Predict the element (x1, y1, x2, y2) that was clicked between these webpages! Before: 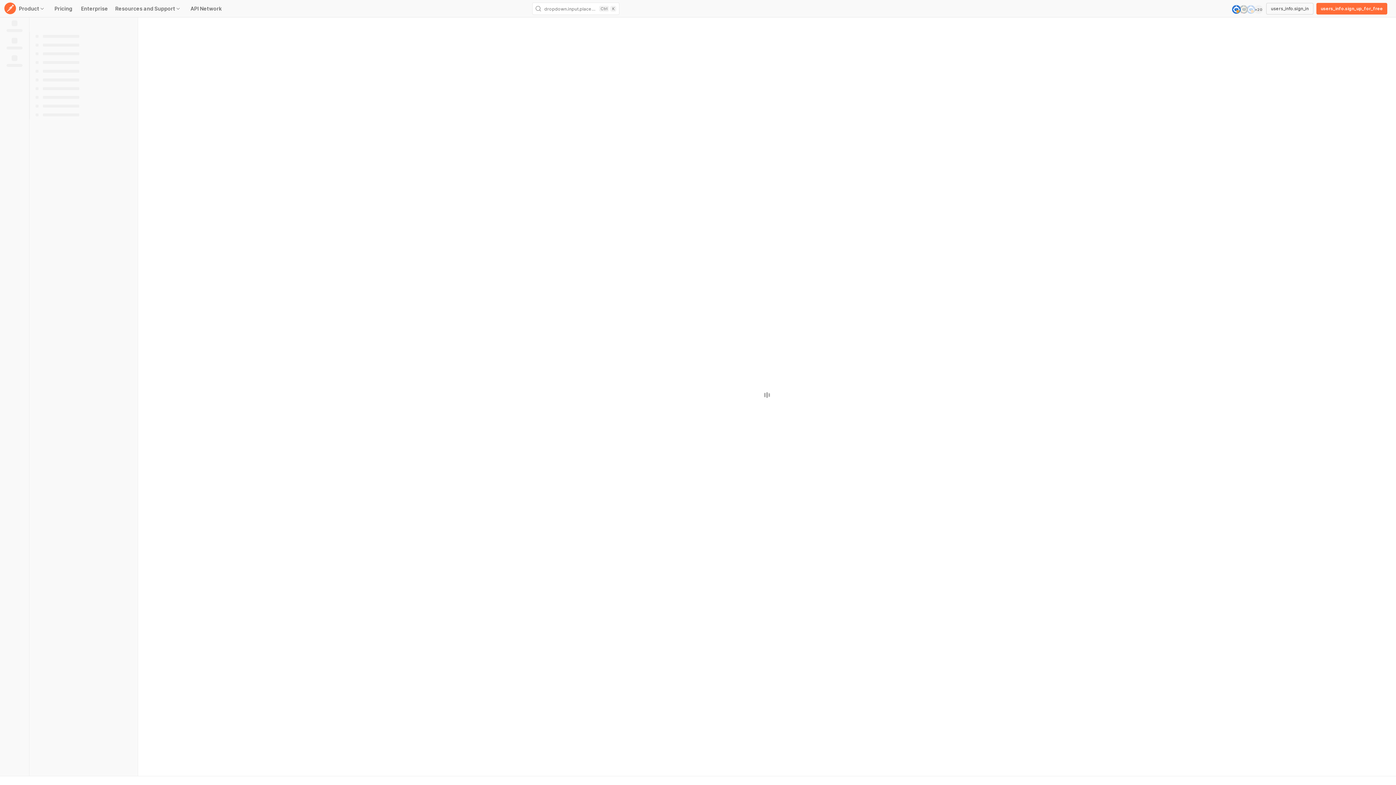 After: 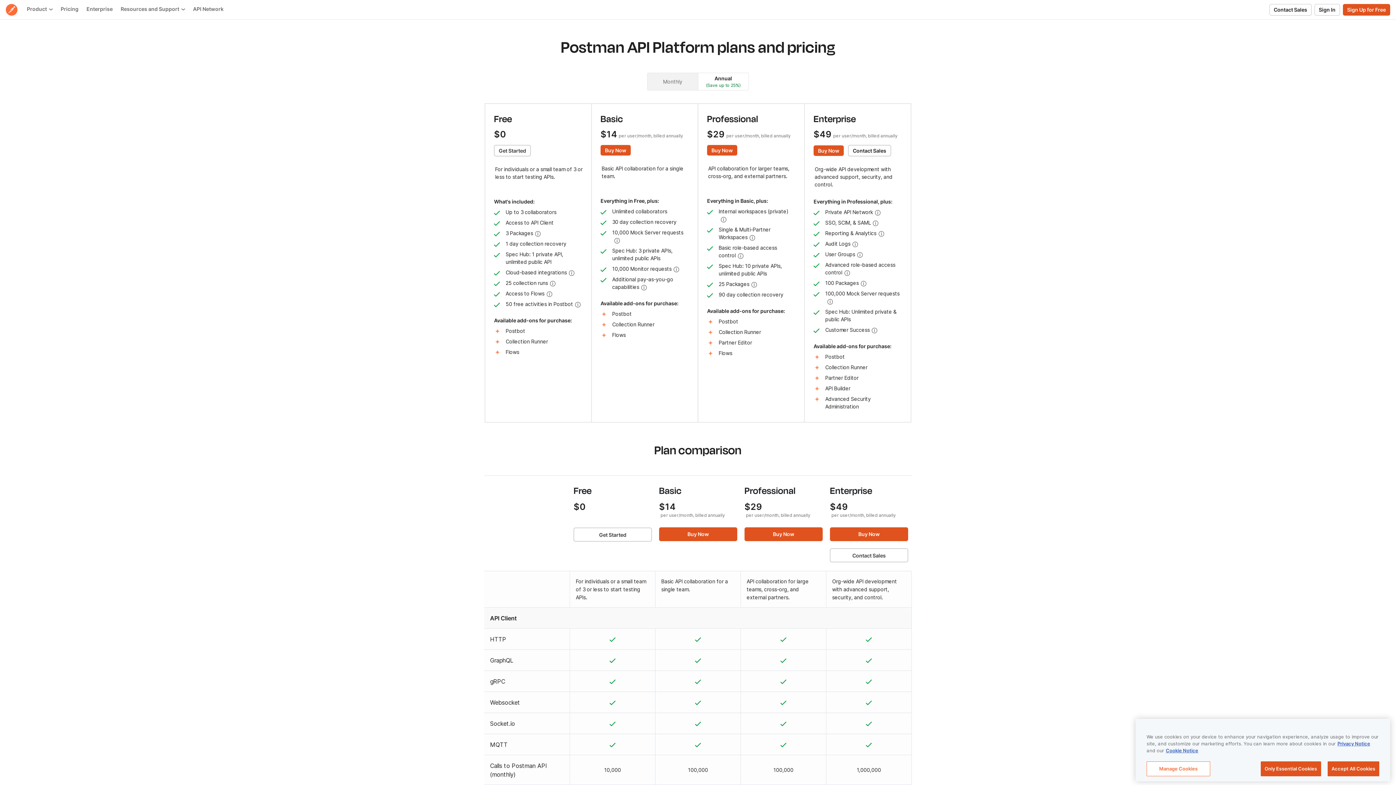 Action: label: Pricing bbox: (50, 5, 76, 12)